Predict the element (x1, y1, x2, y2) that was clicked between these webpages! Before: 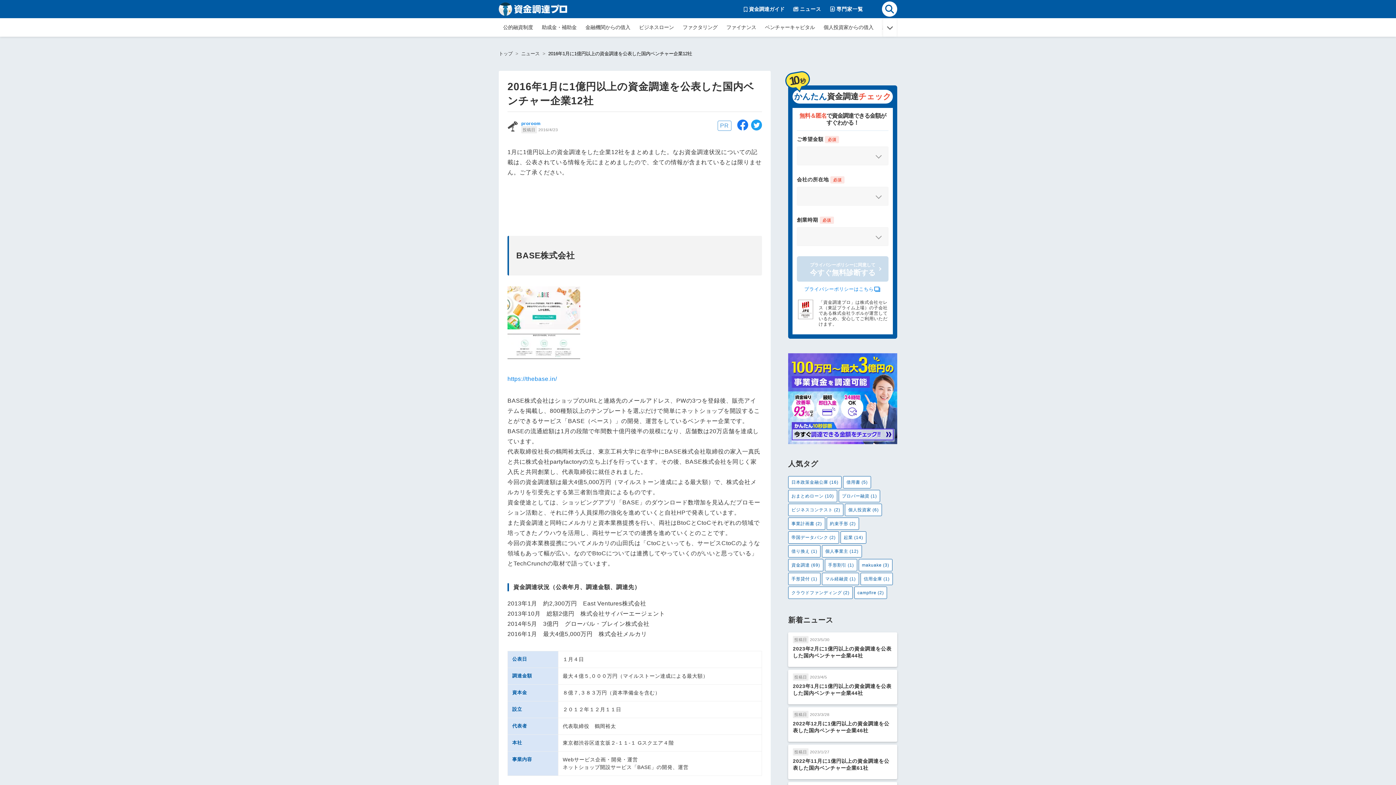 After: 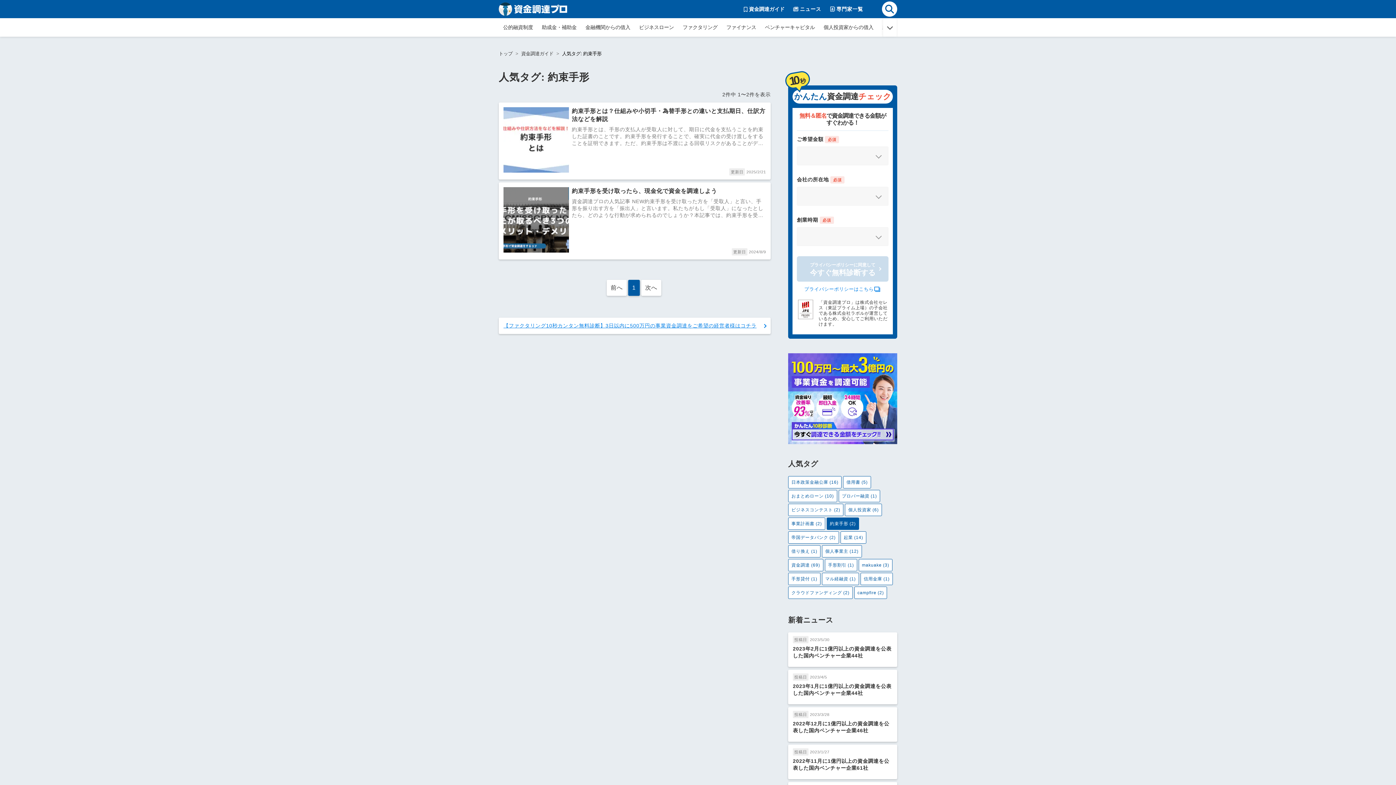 Action: label: 約束手形 (2) bbox: (826, 517, 859, 530)